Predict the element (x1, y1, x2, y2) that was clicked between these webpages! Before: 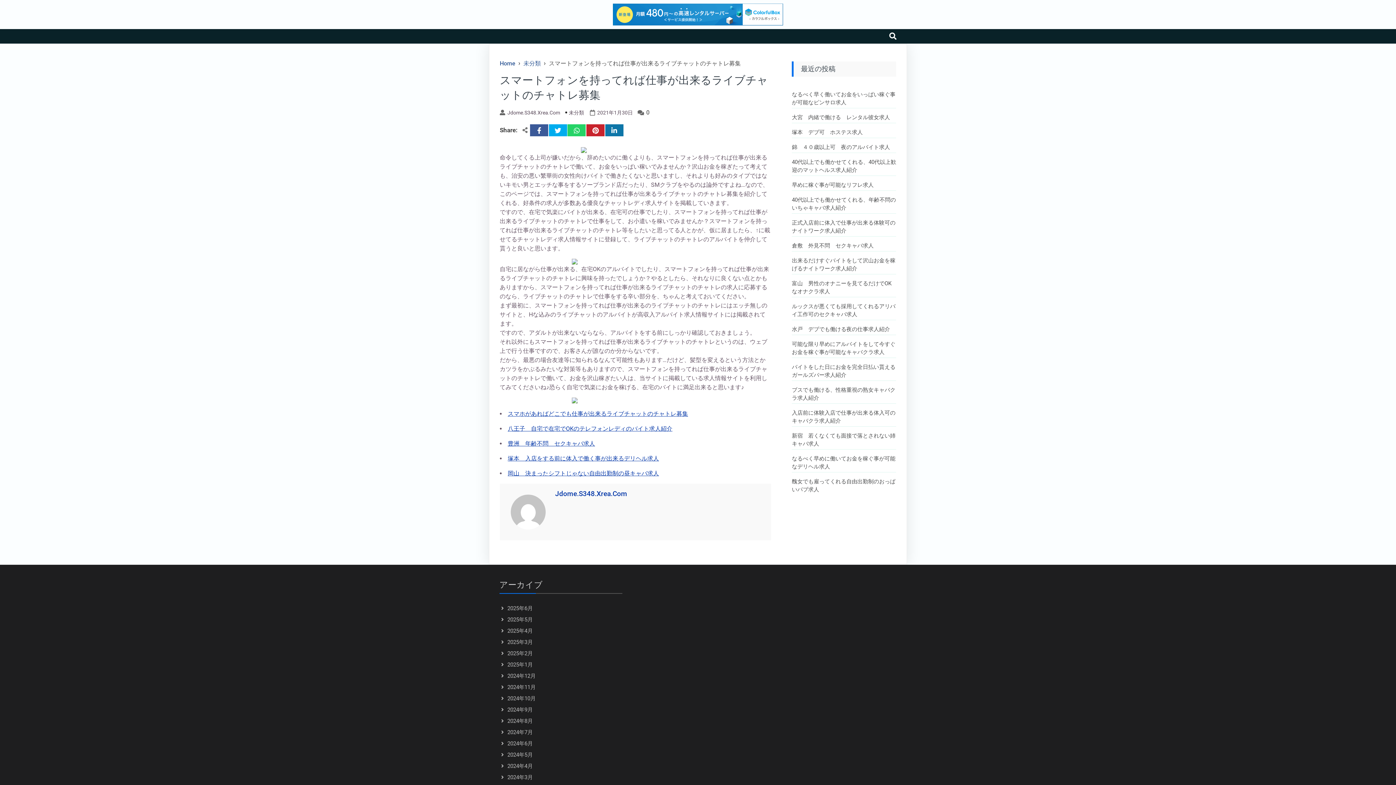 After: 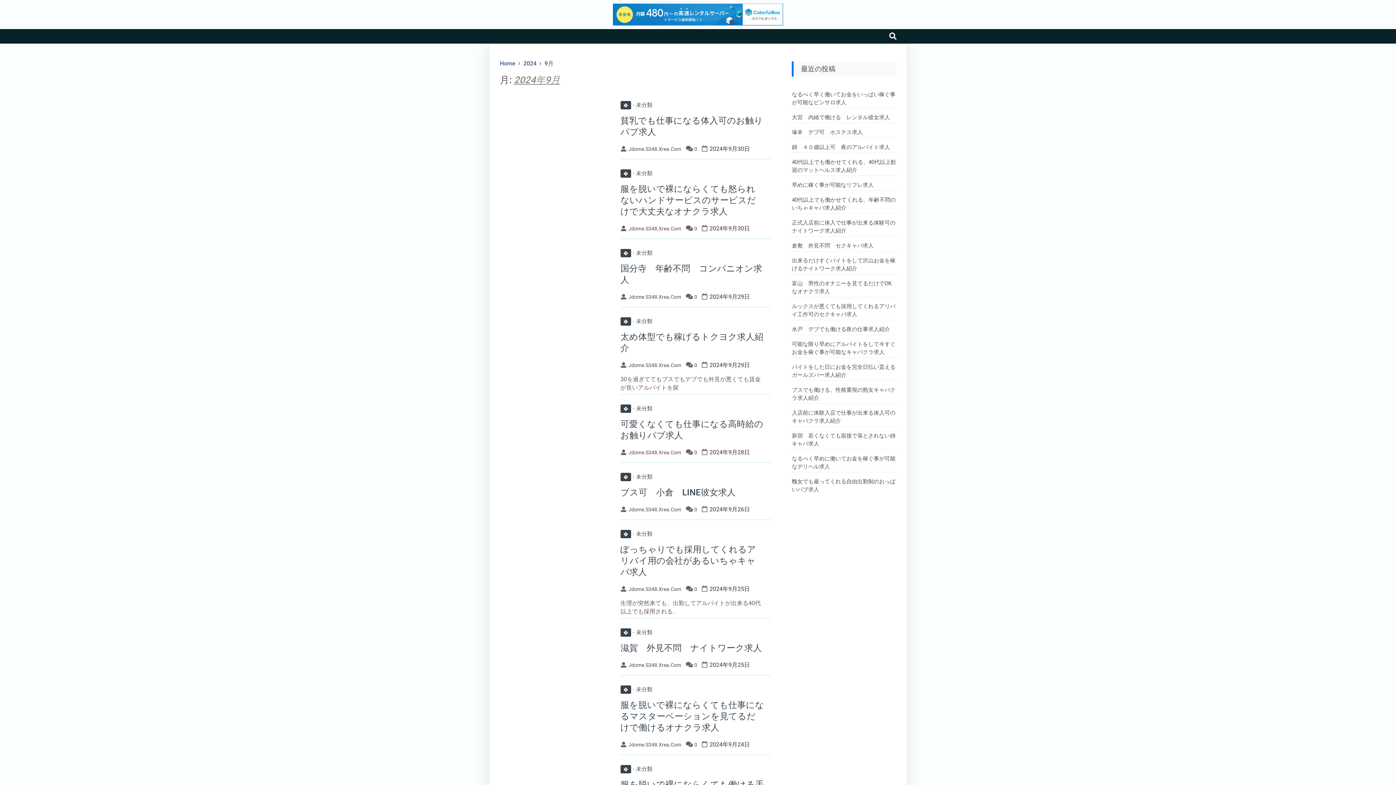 Action: bbox: (507, 706, 533, 713) label: 2024年9月